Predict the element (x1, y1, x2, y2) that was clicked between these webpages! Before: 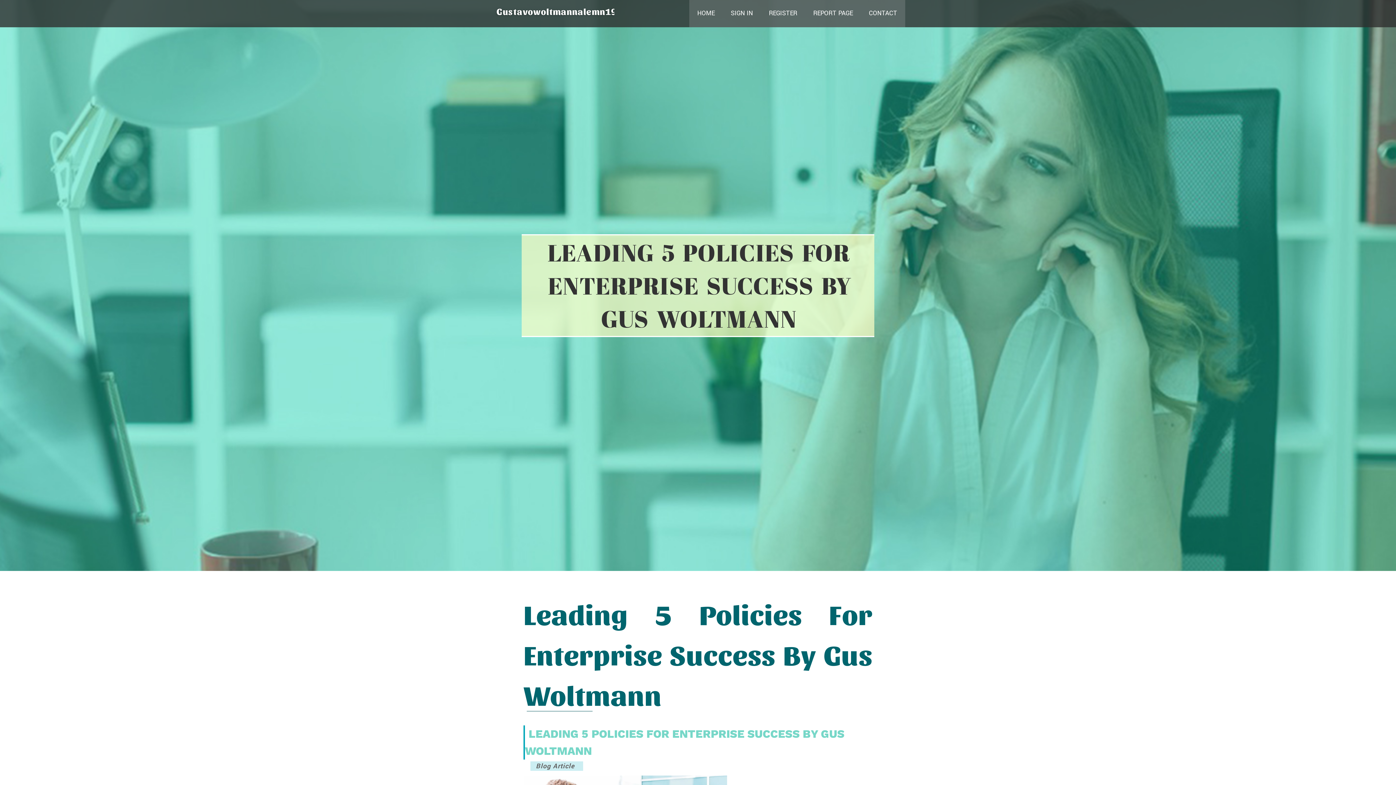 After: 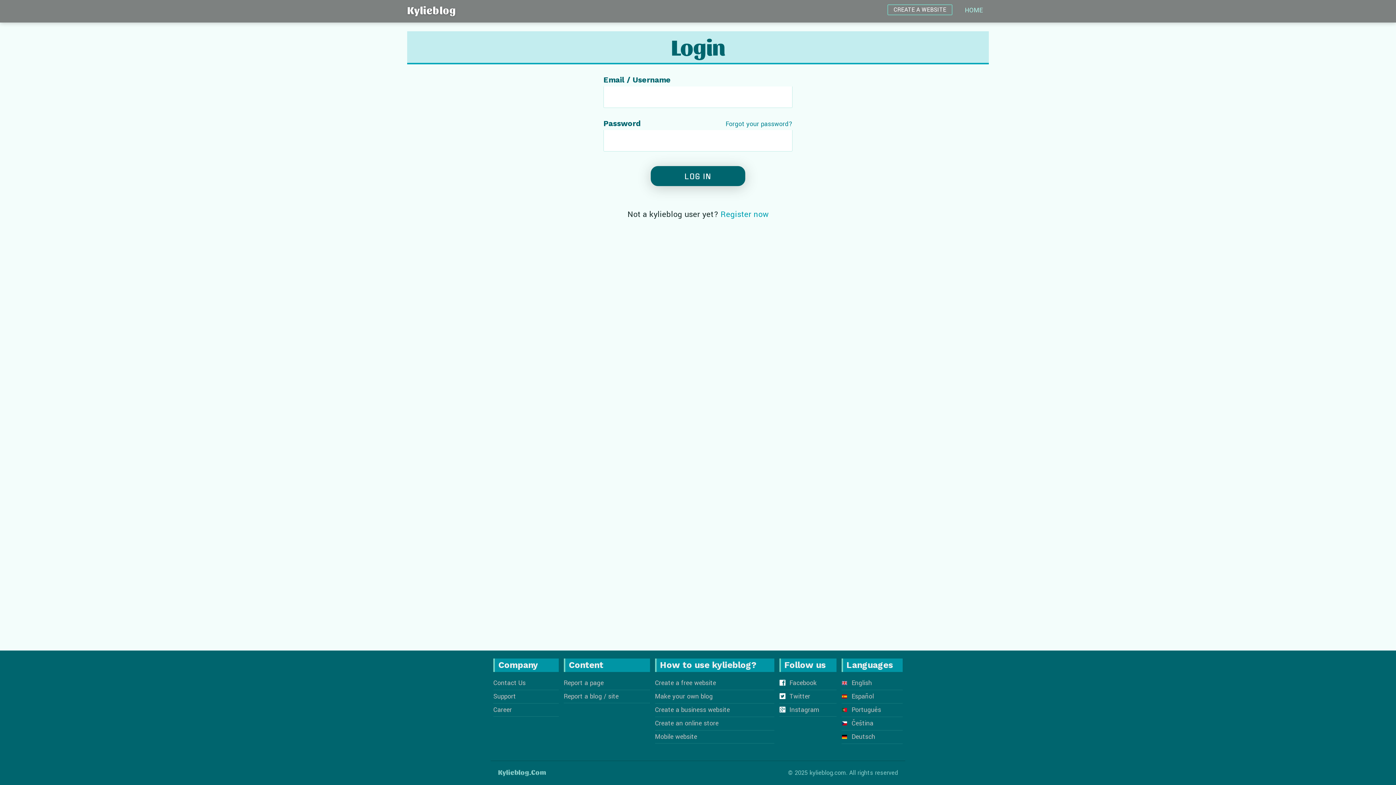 Action: bbox: (722, 0, 761, 27) label: SIGN IN